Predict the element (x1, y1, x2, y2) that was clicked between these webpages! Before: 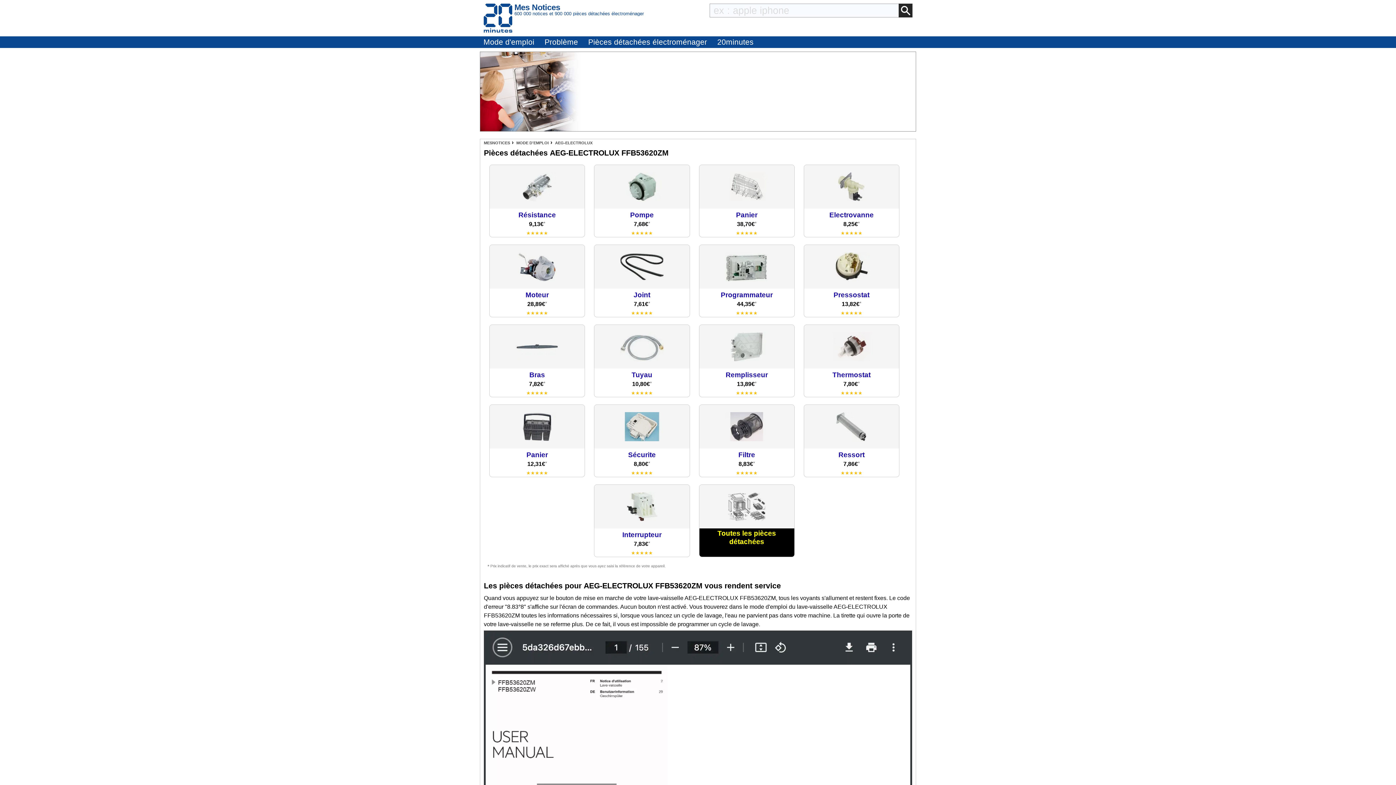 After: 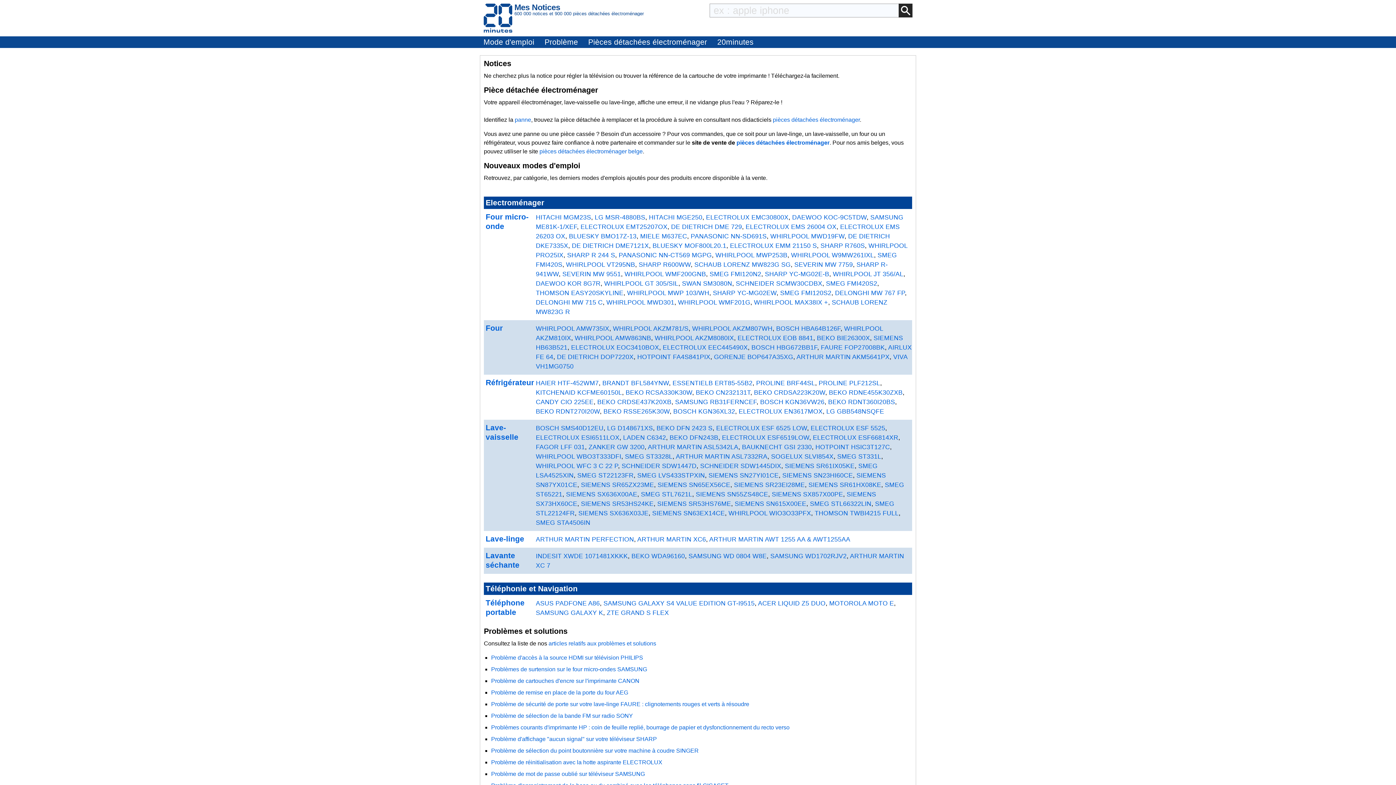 Action: label: MESNOTICES bbox: (484, 140, 510, 145)